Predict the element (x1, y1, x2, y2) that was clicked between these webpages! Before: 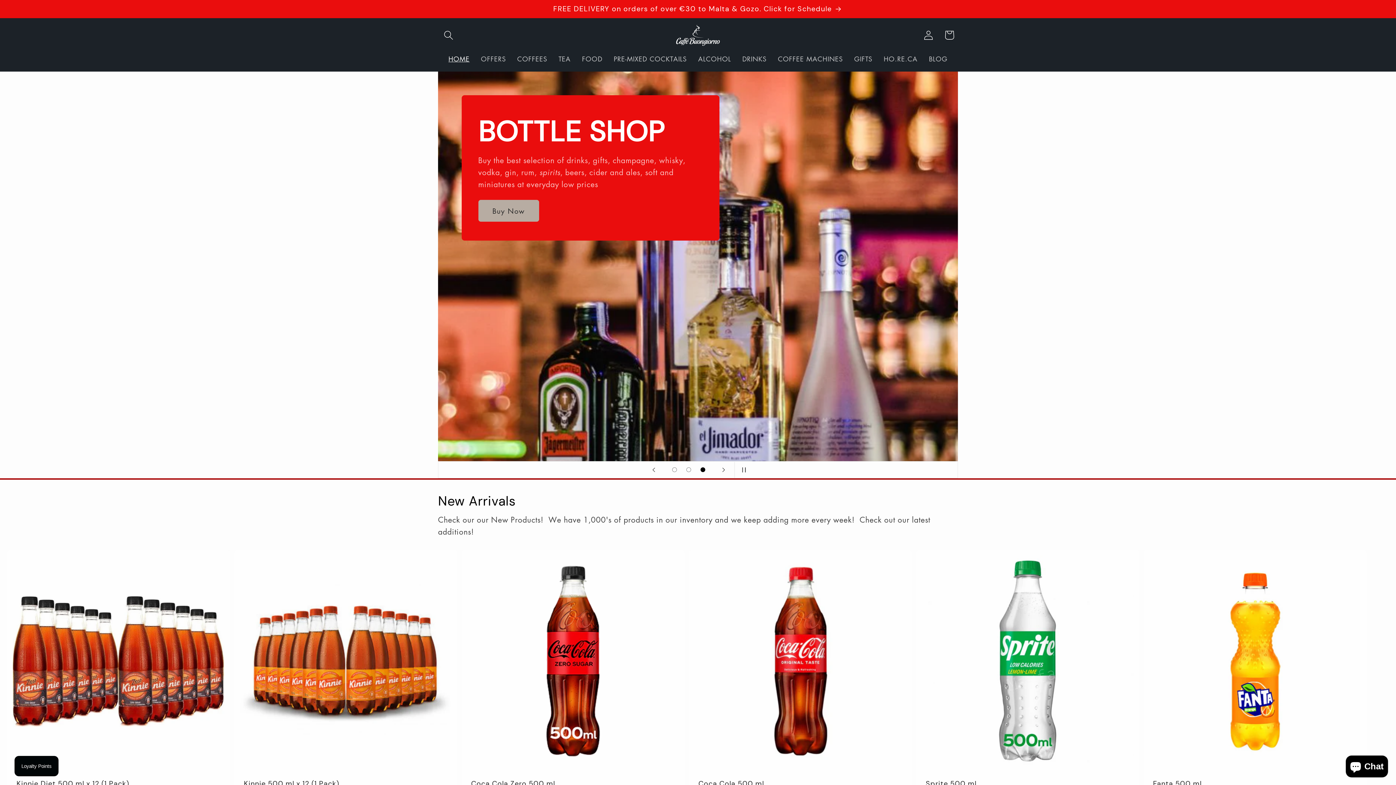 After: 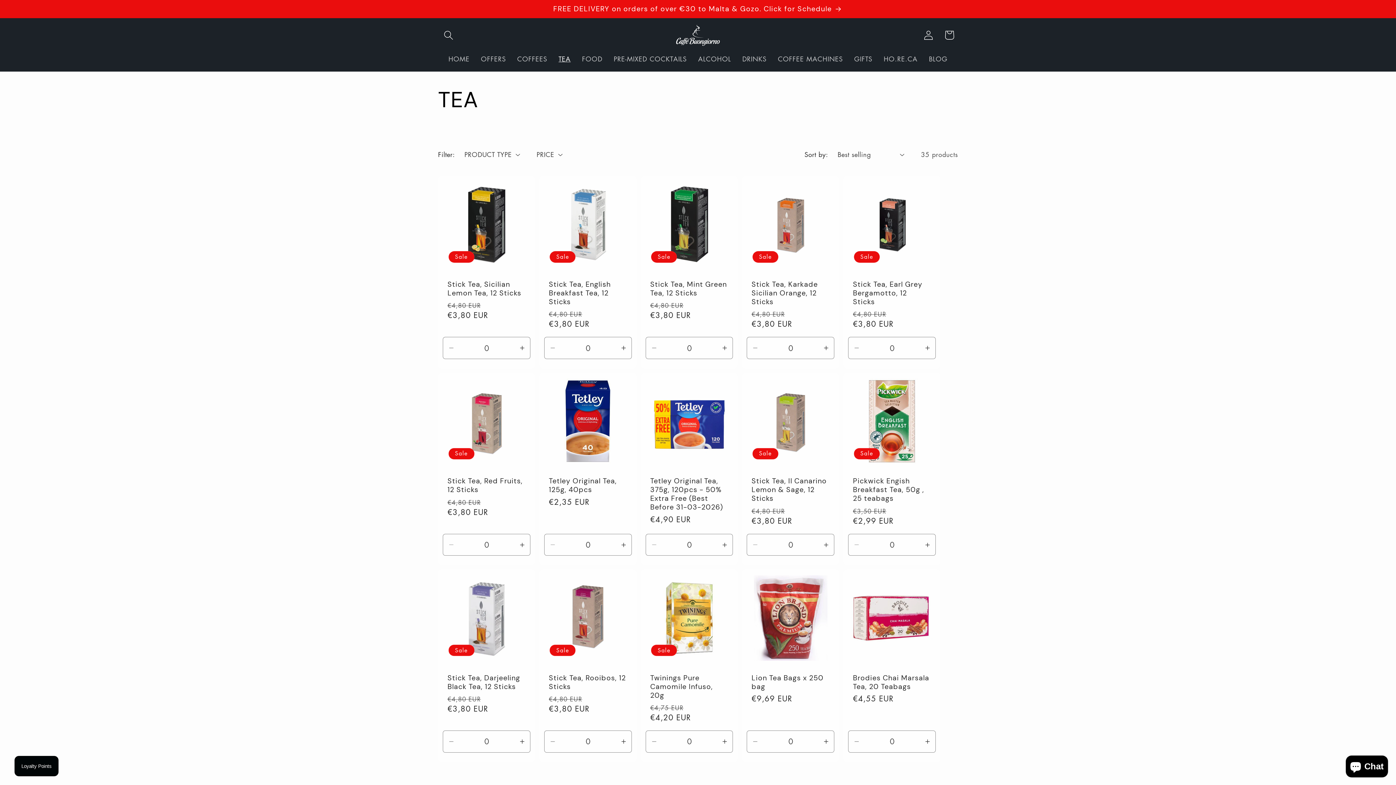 Action: bbox: (553, 49, 576, 68) label: TEA